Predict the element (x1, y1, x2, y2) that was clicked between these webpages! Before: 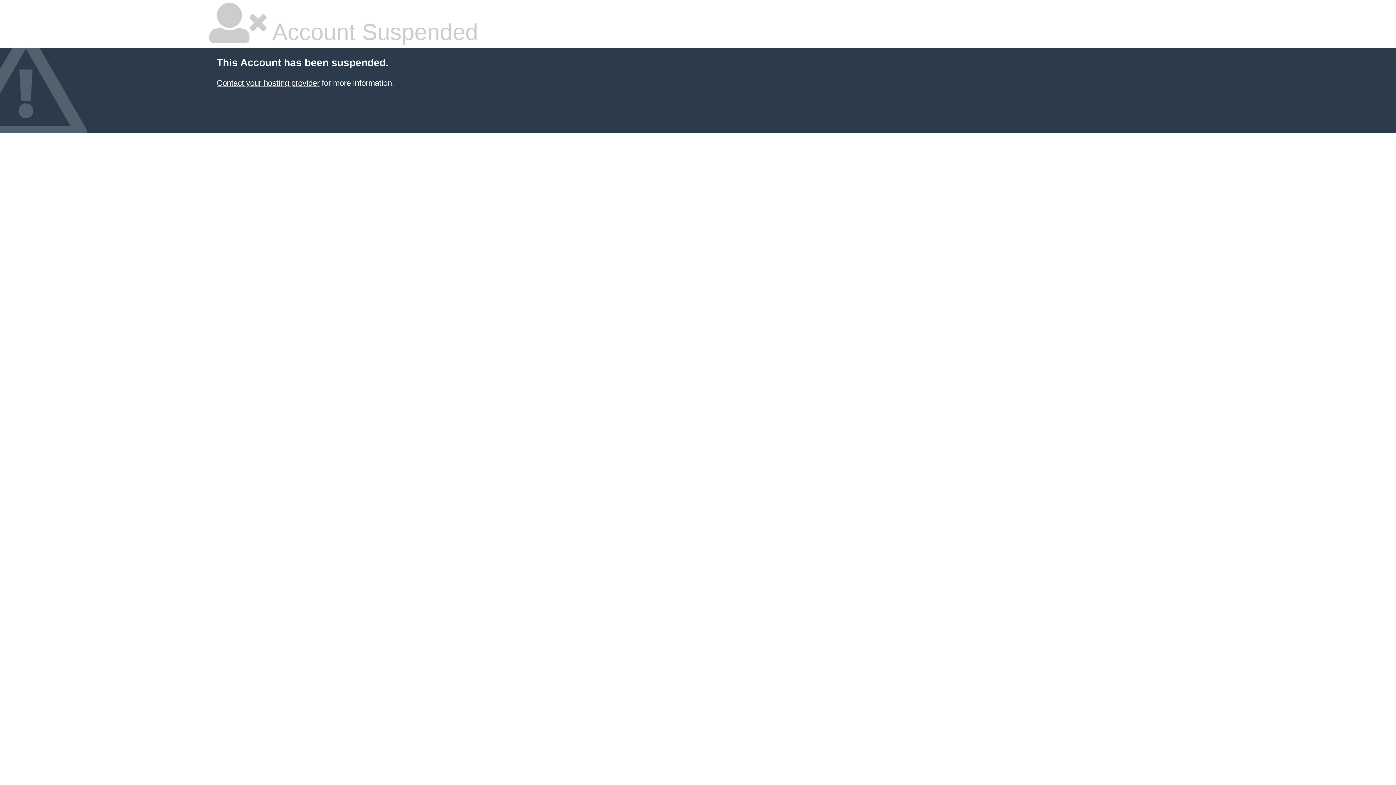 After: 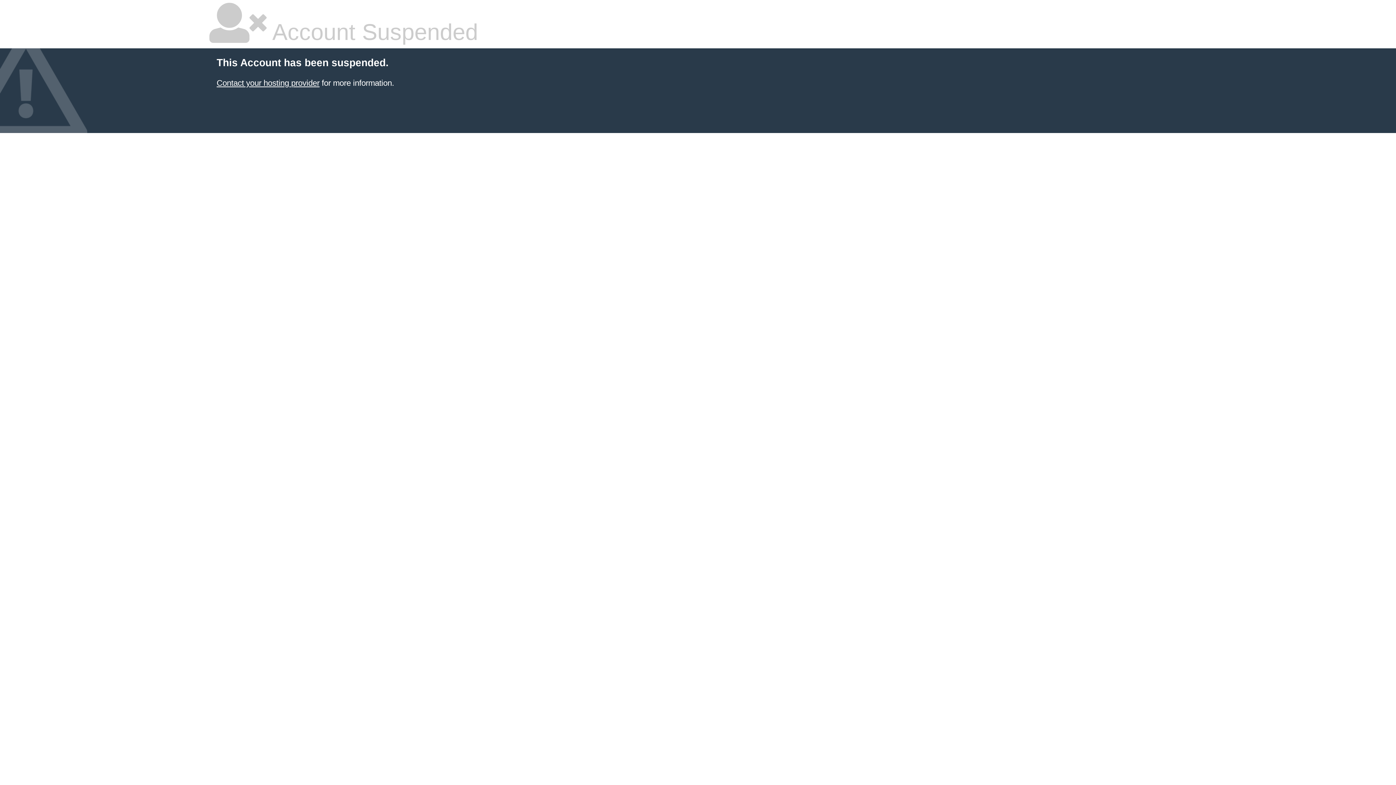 Action: bbox: (216, 78, 319, 87) label: Contact your hosting provider